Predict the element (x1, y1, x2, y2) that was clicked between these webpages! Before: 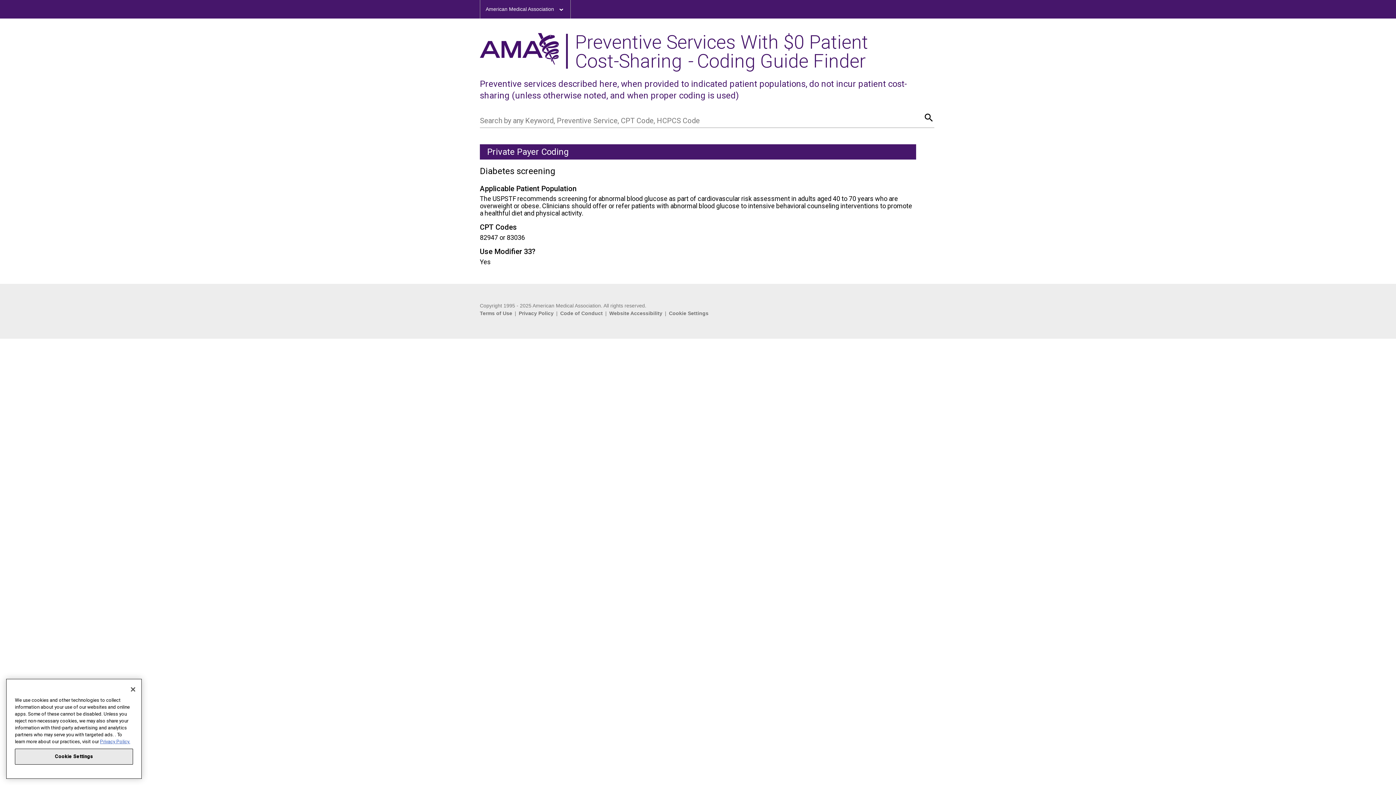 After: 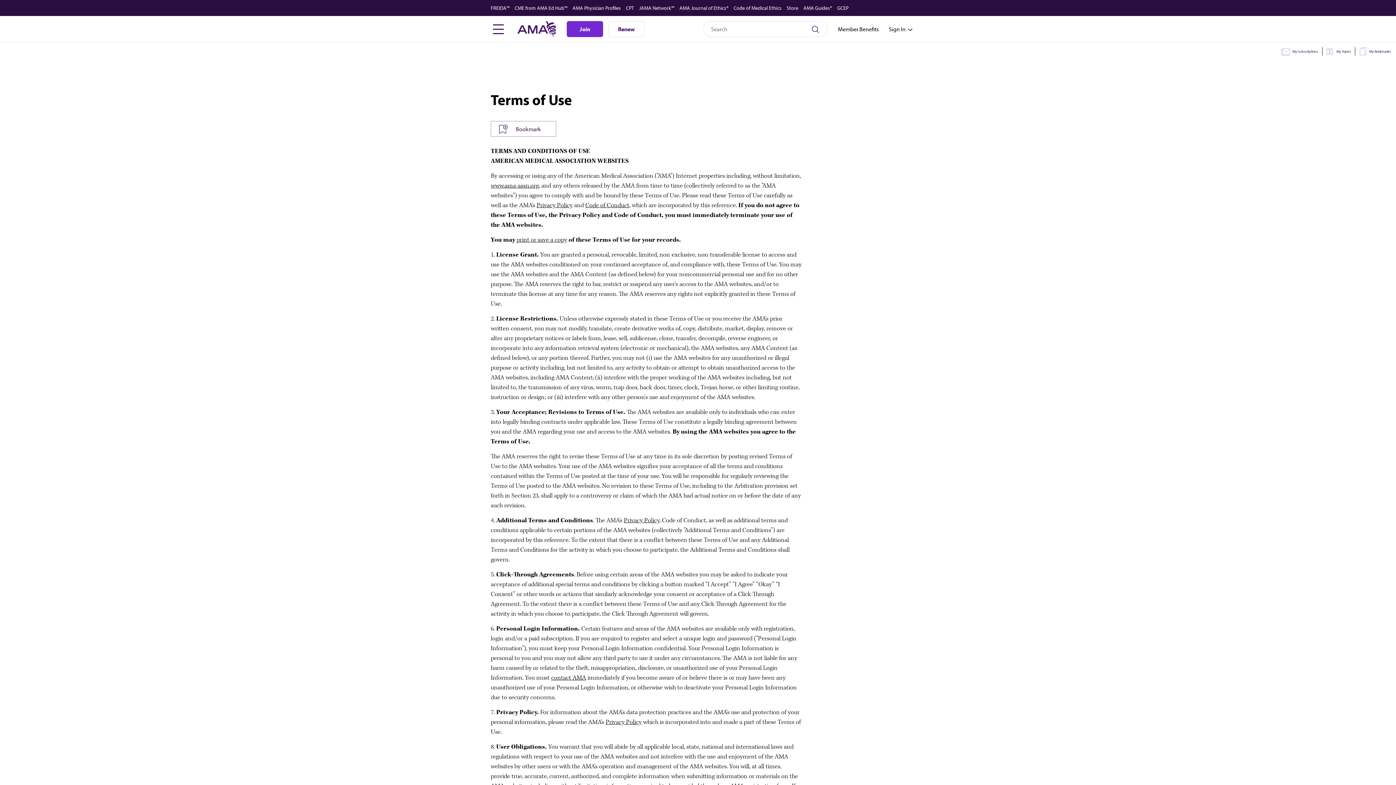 Action: label: Terms of Use bbox: (480, 309, 512, 317)